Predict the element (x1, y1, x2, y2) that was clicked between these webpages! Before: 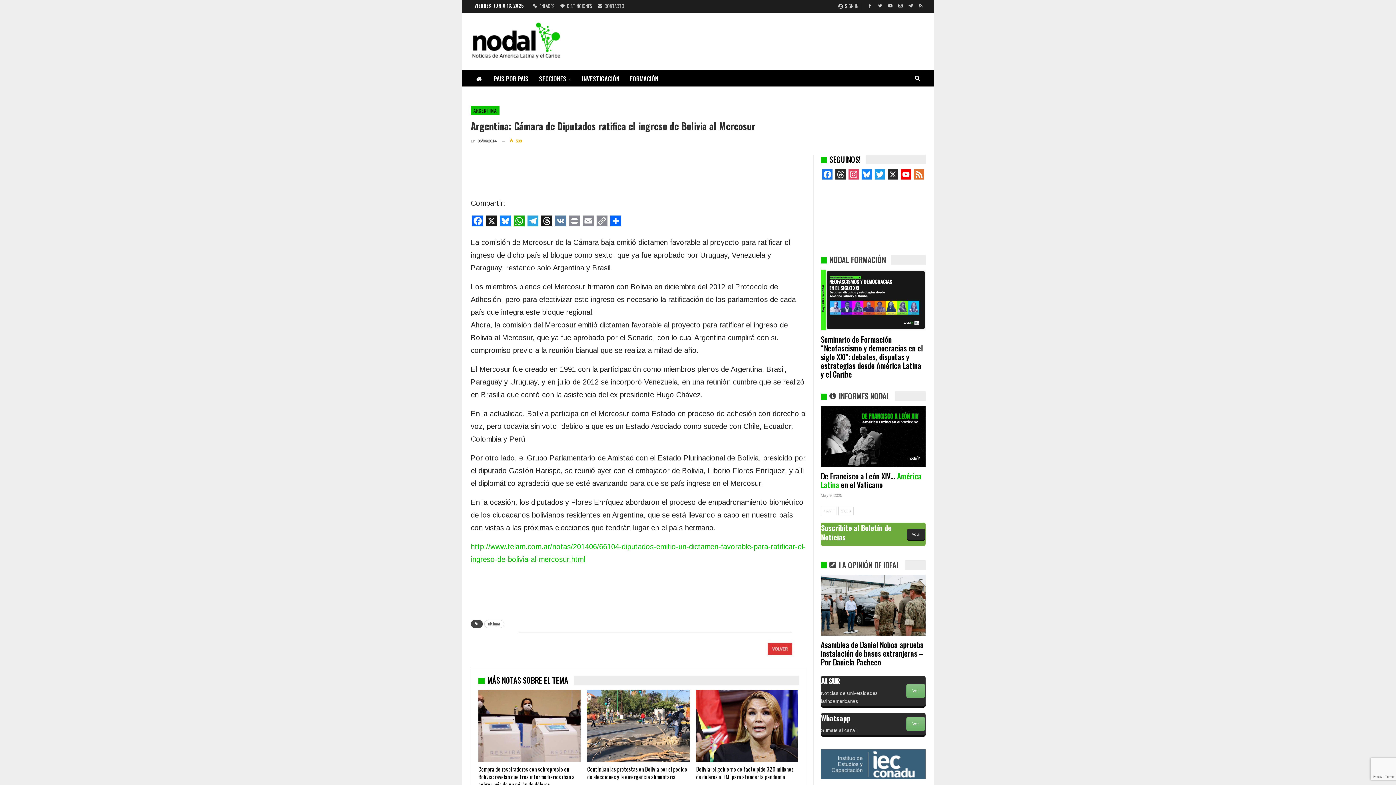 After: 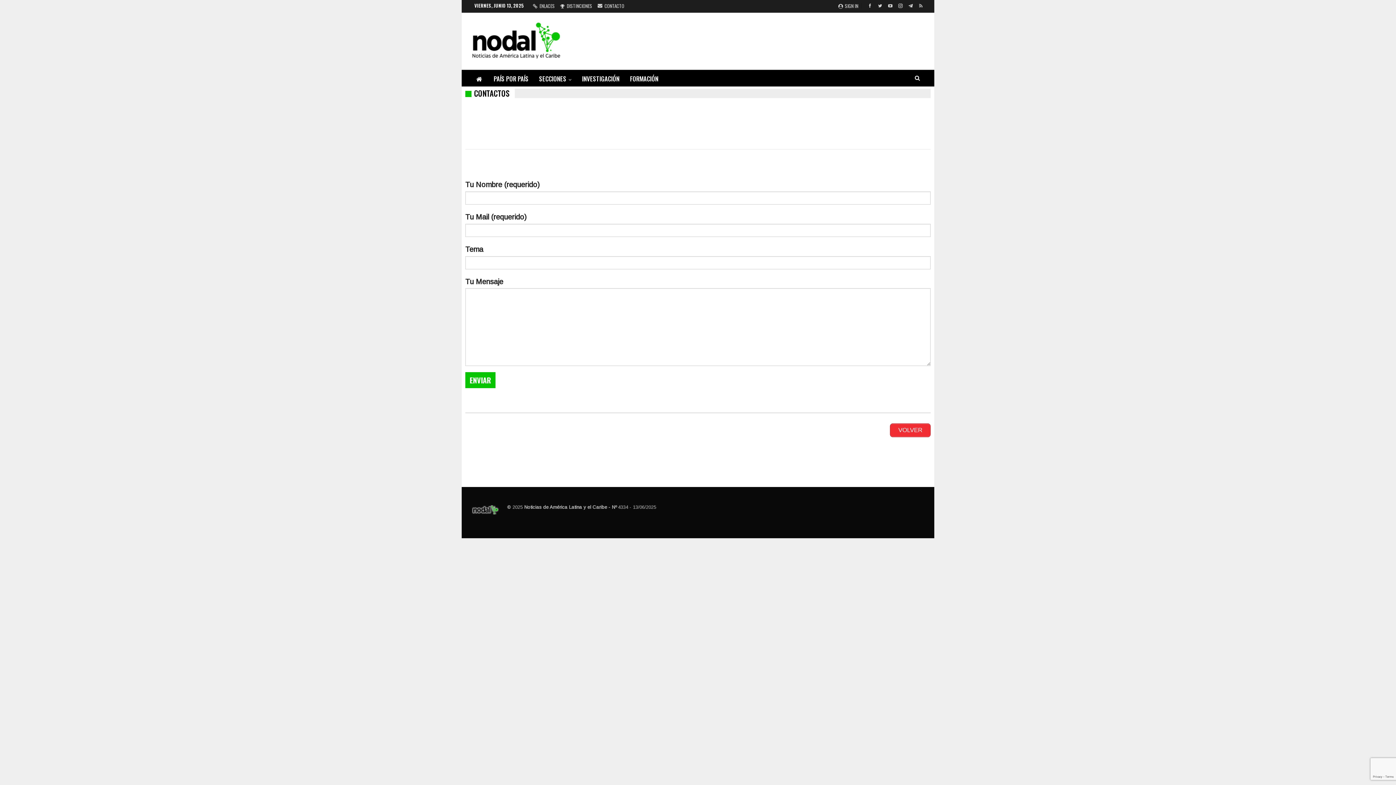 Action: bbox: (597, 2, 624, 9) label: CONTACTO